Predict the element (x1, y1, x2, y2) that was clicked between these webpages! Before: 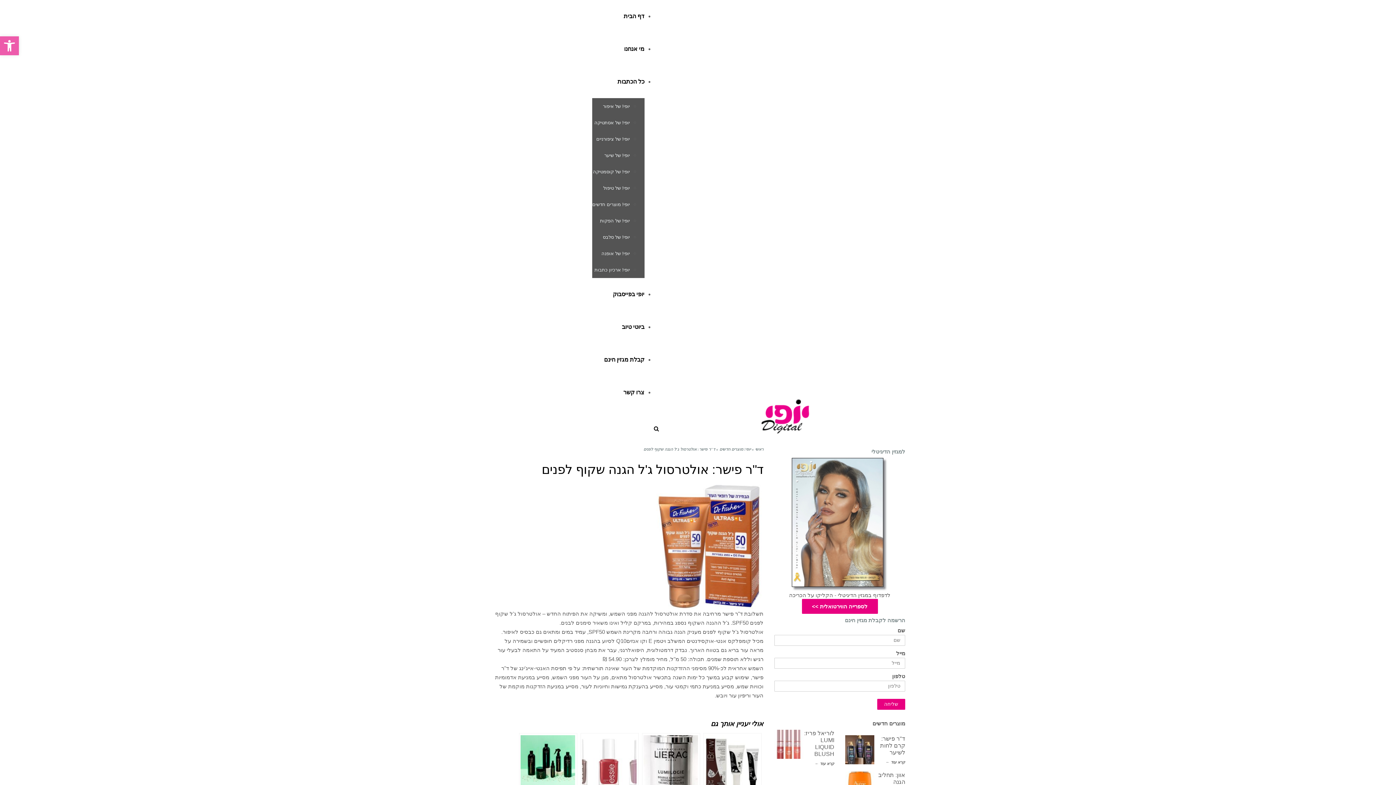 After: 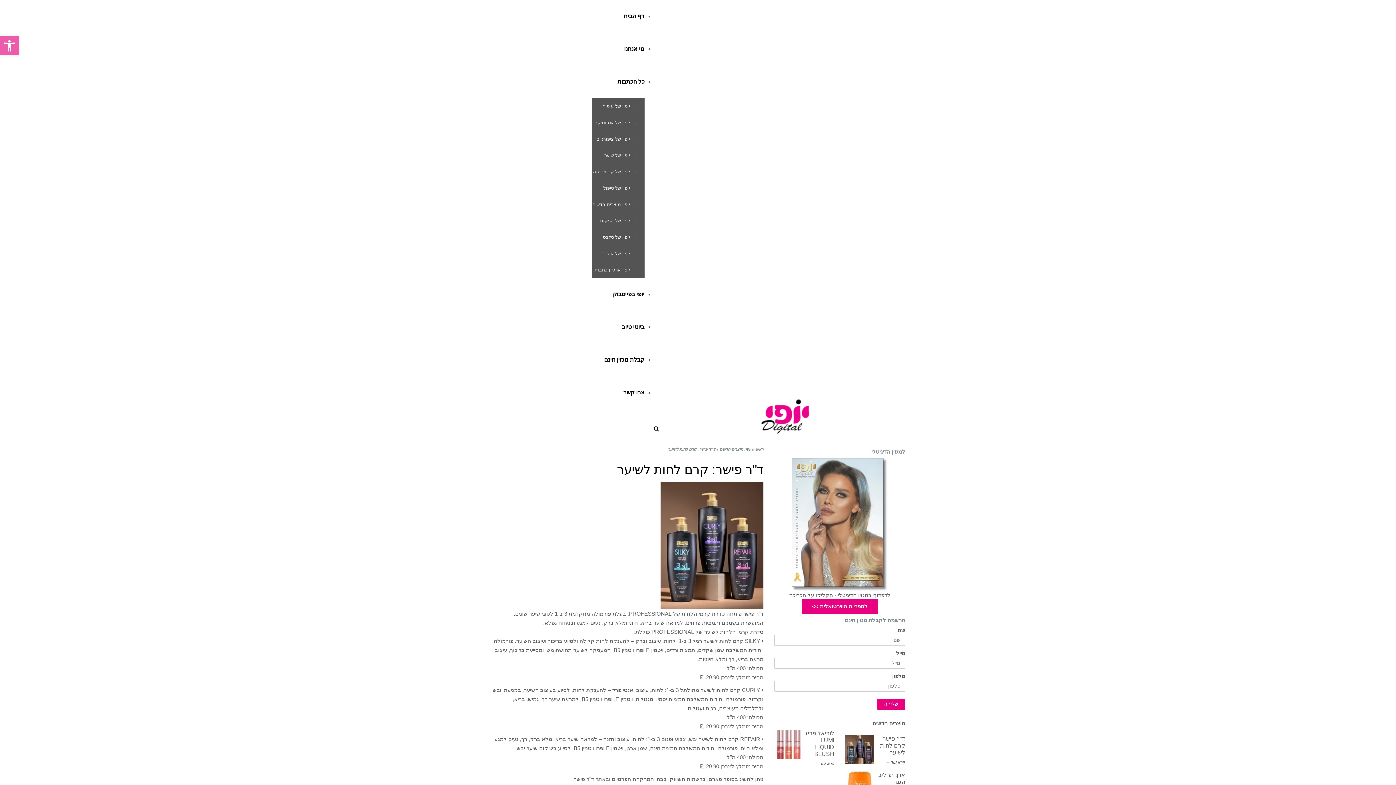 Action: label: ד"ר פישר: קרם לחות לשיער bbox: (880, 736, 905, 756)